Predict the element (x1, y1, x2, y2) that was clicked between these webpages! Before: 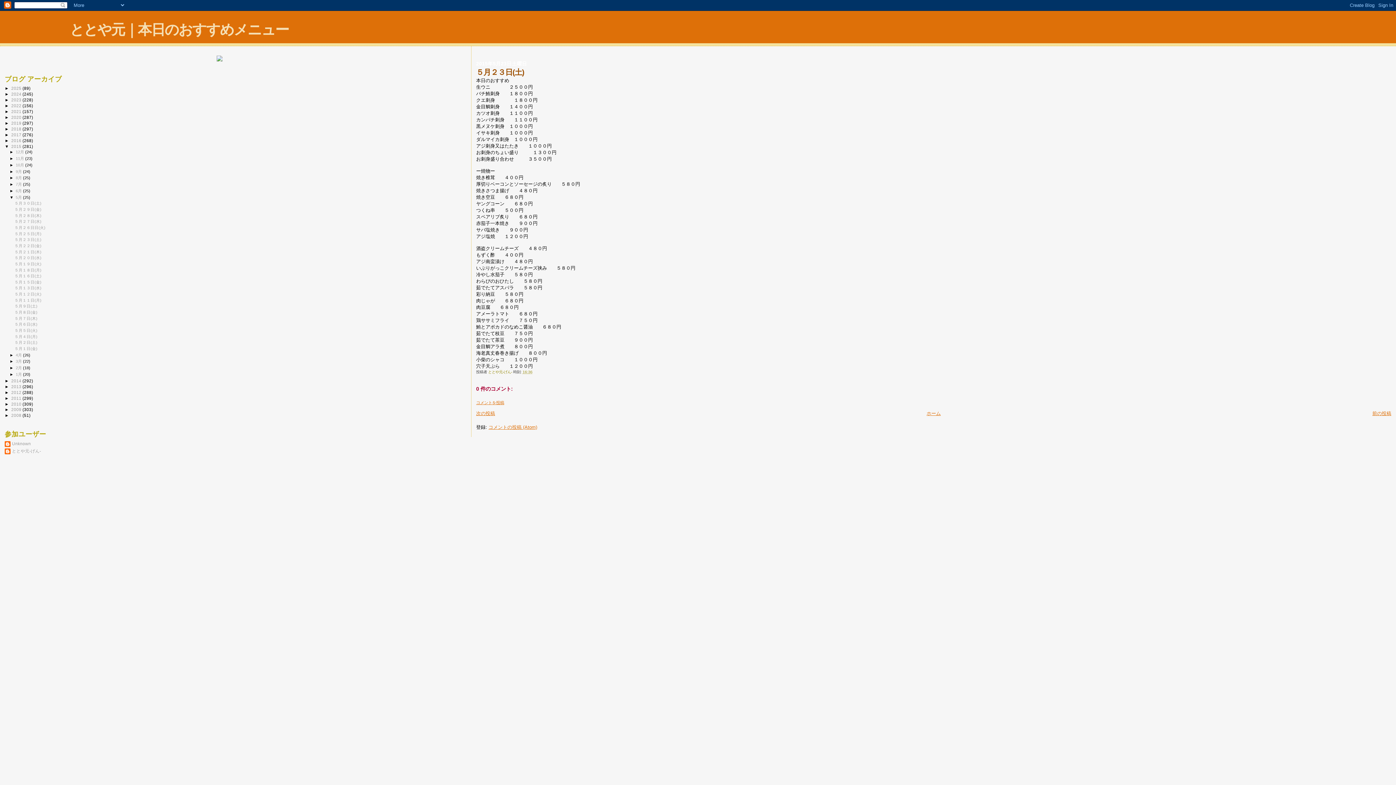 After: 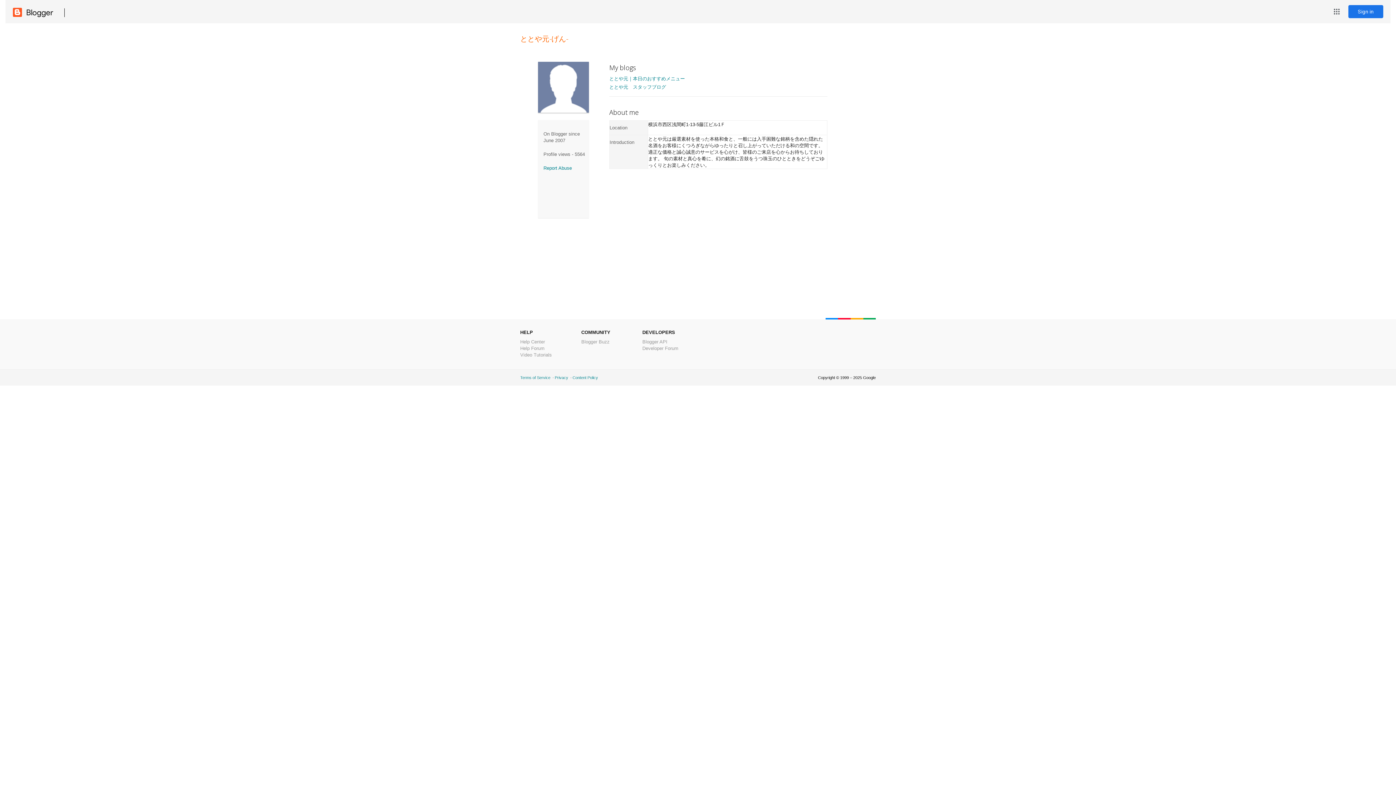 Action: label: ととや元-げん-  bbox: (488, 370, 513, 374)